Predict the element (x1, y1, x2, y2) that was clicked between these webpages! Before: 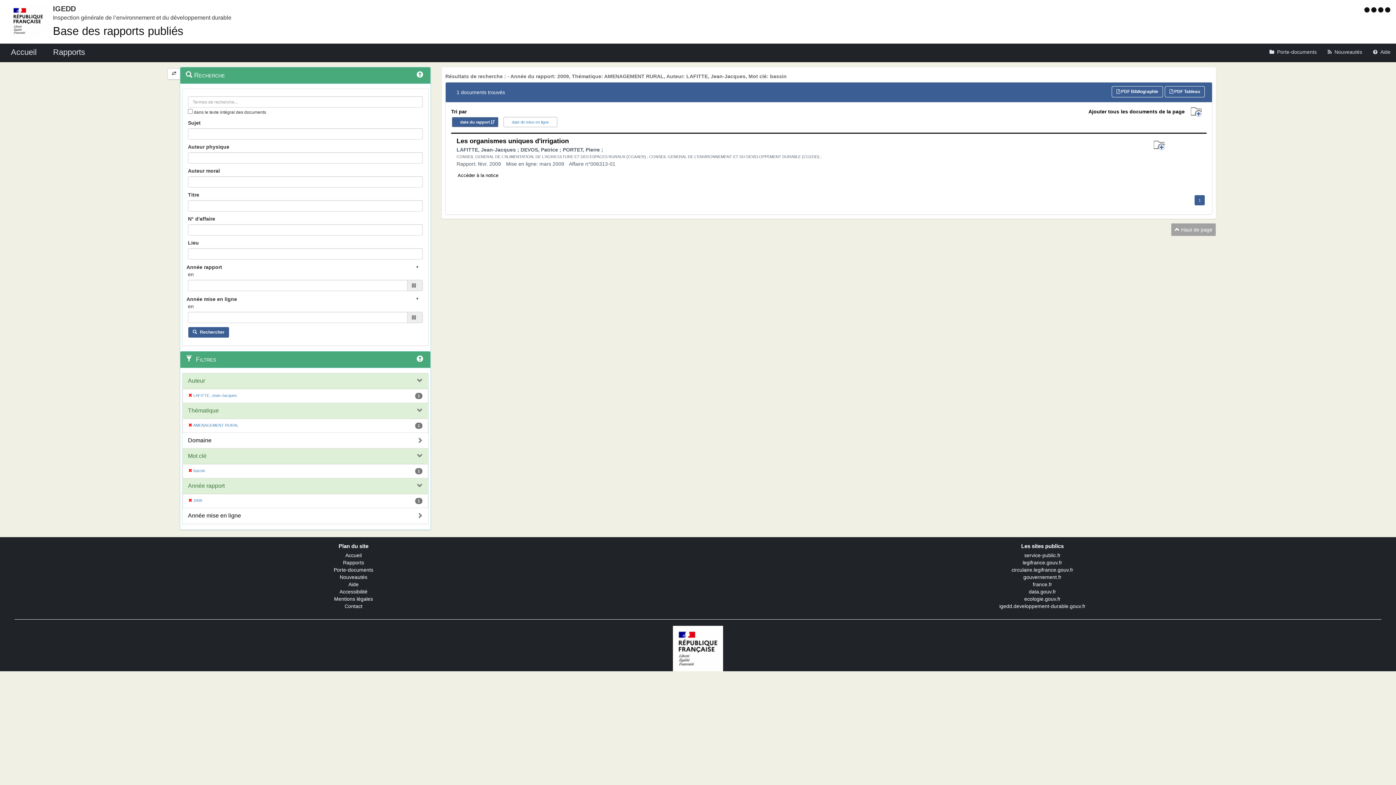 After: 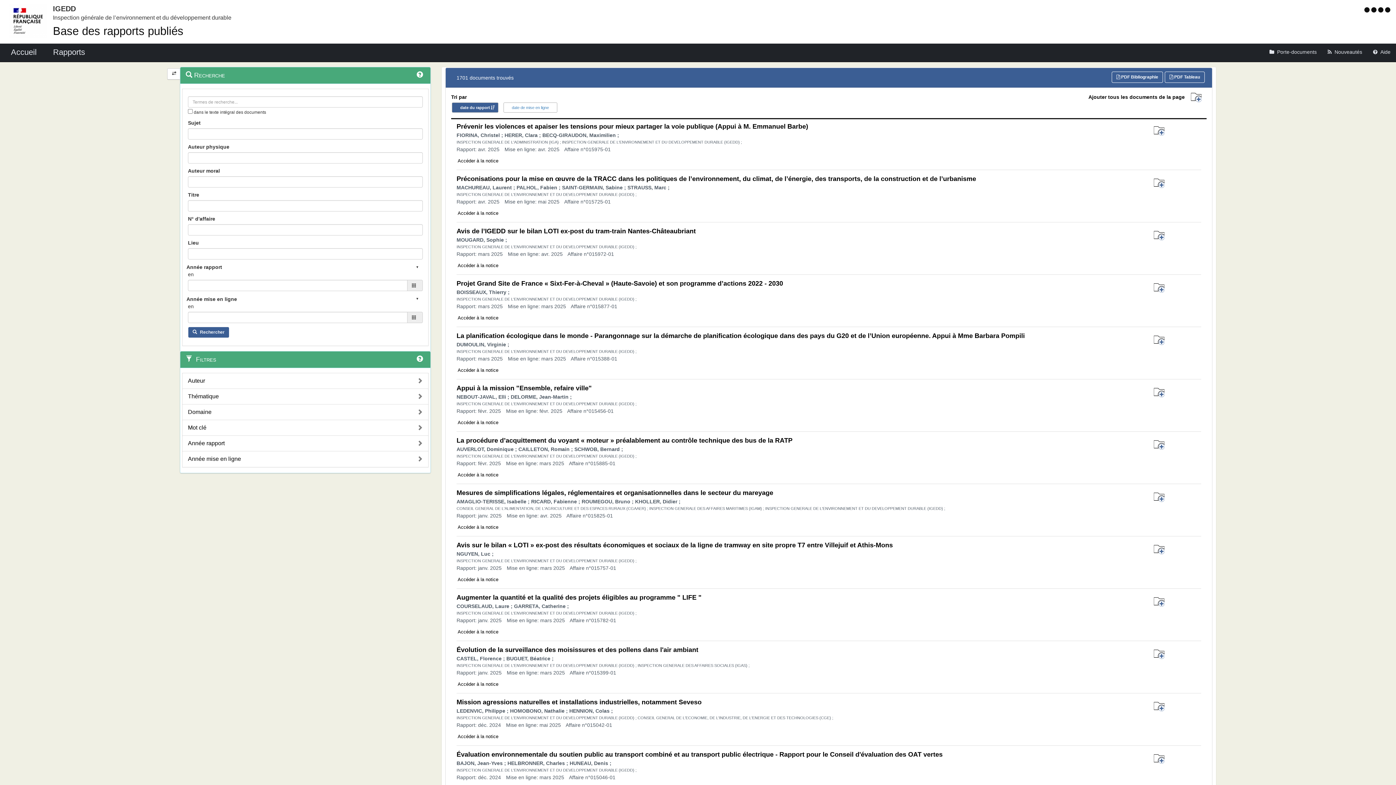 Action: label: Rapports bbox: (343, 560, 364, 565)